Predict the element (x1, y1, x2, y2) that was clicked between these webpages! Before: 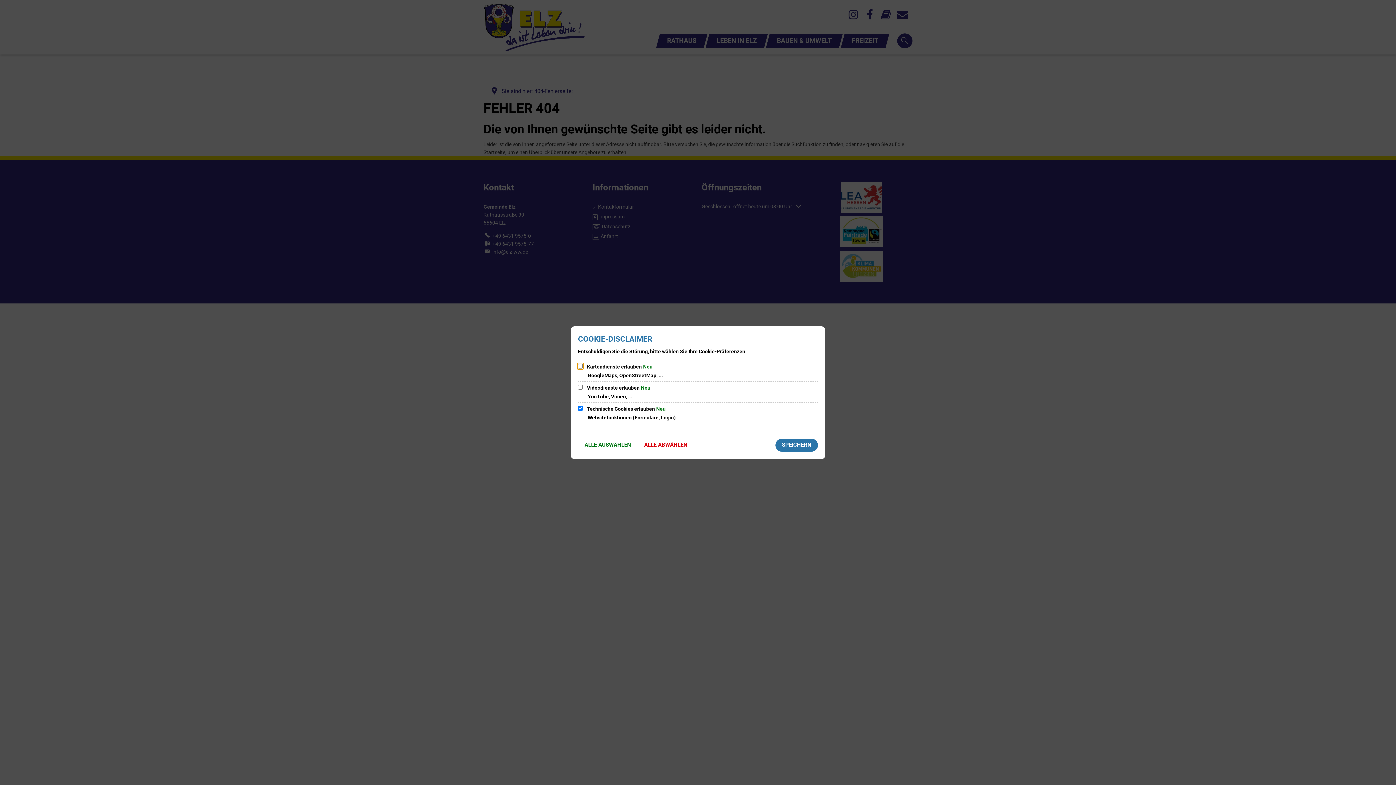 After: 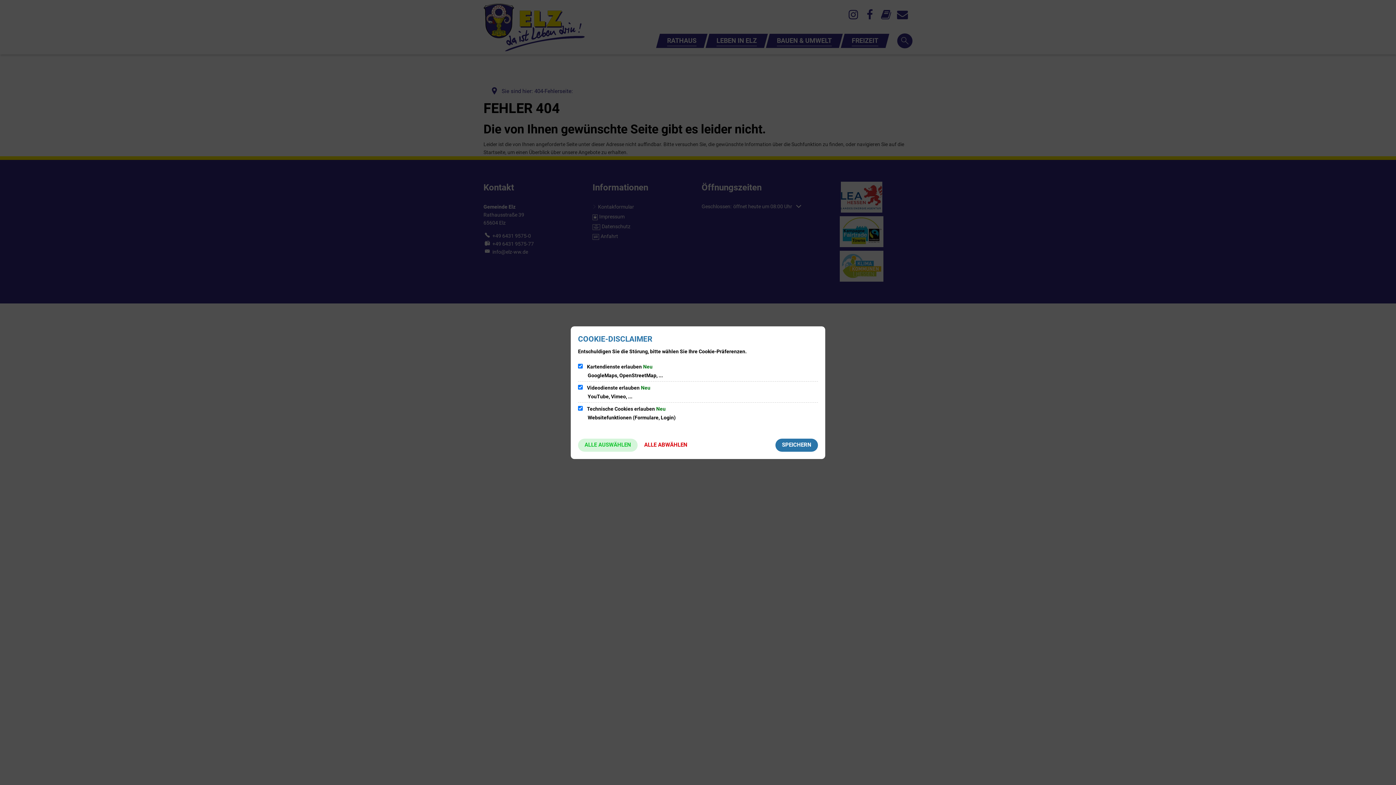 Action: bbox: (578, 438, 637, 451) label: ALLE AUSWÄHLEN